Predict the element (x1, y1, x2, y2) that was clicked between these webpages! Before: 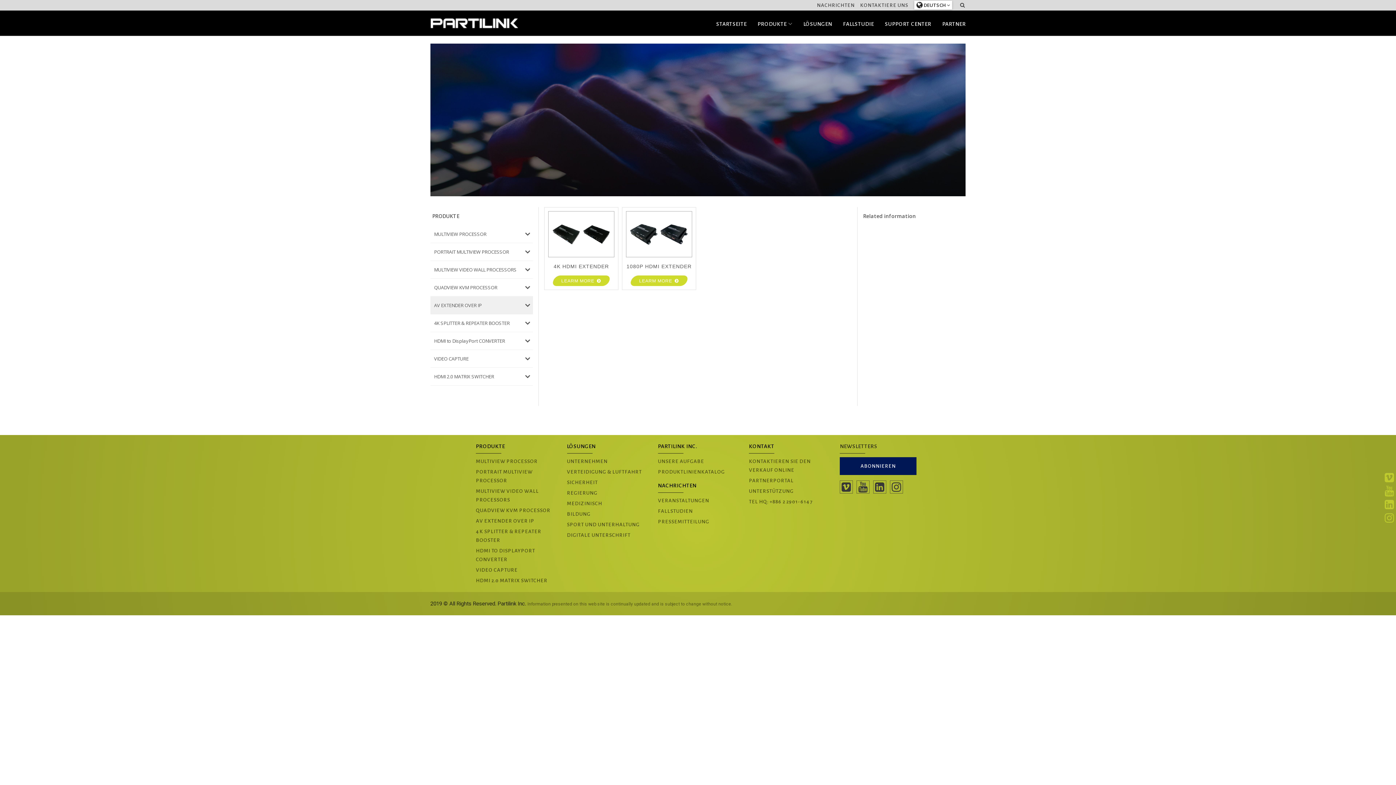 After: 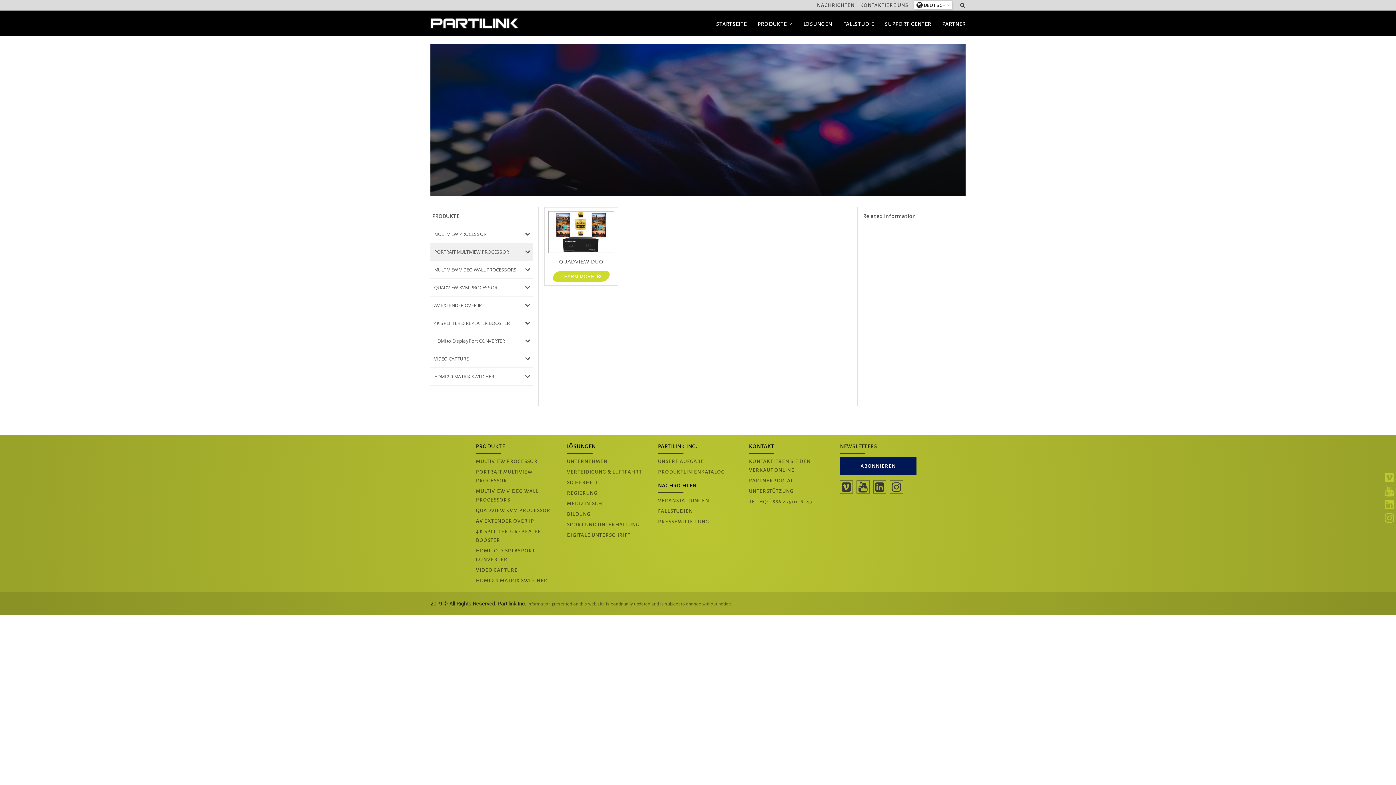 Action: bbox: (476, 467, 556, 485) label: PORTRAIT MULTIVIEW PROCESSOR